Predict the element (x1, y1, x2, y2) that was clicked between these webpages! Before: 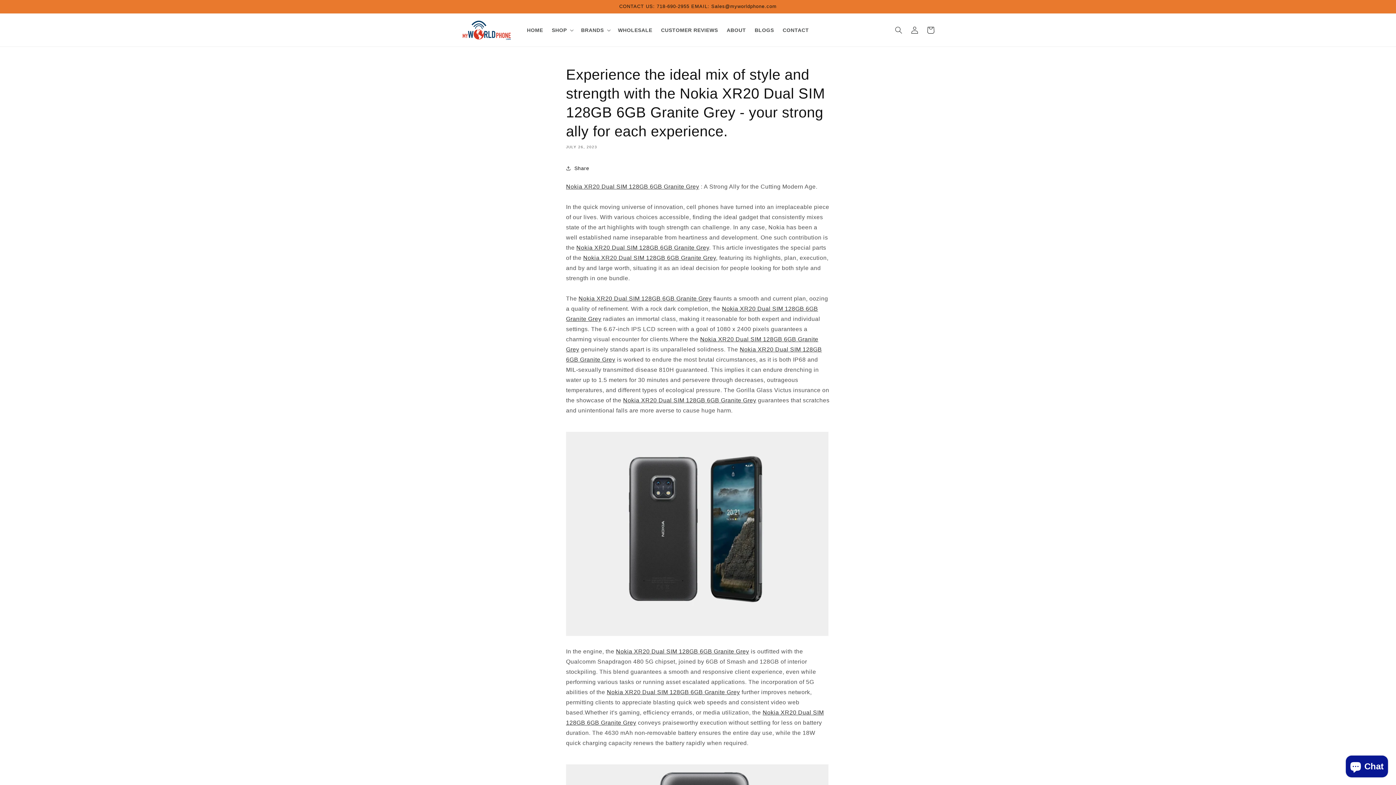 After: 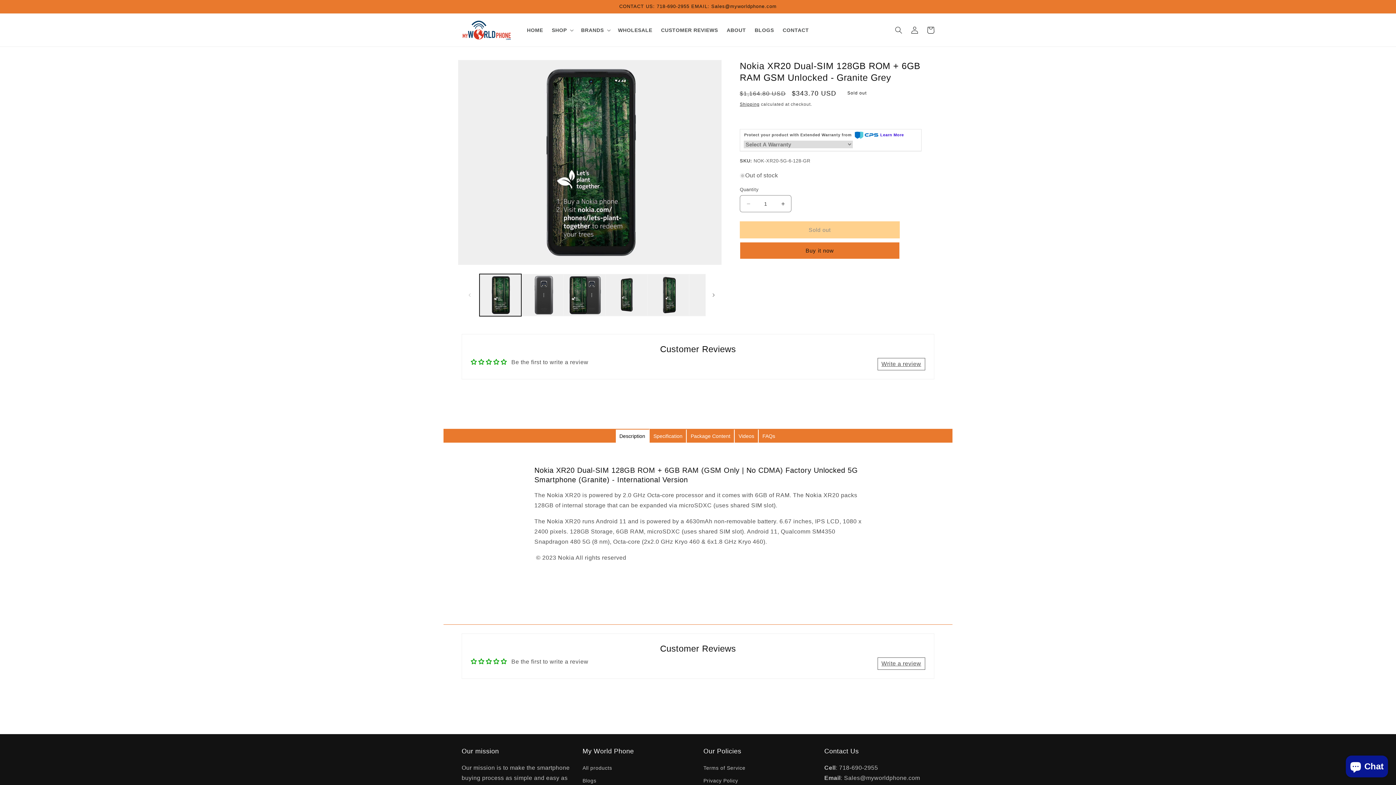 Action: label: Nokia XR20 Dual SIM 128GB 6GB Granite Grey bbox: (606, 689, 740, 695)